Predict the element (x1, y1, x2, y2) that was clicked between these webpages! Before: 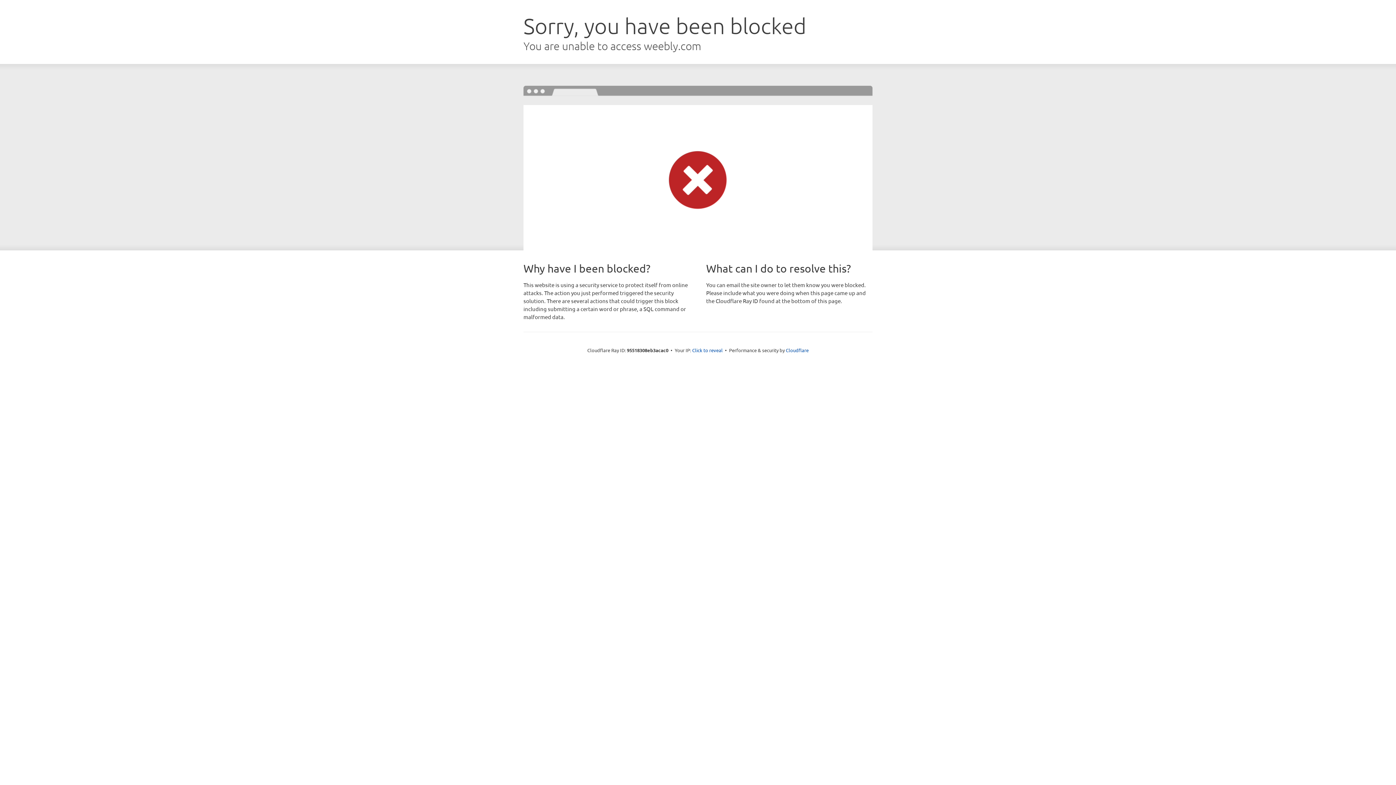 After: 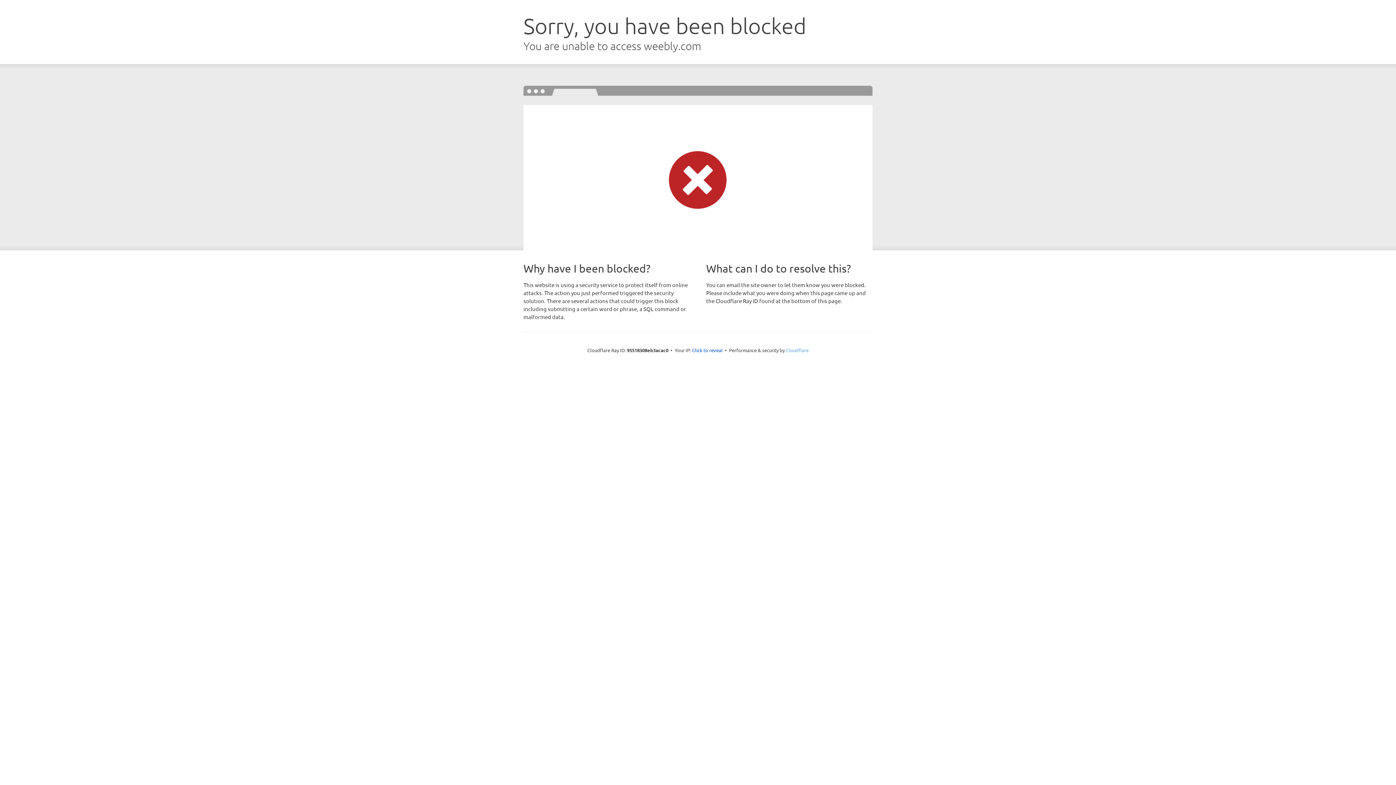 Action: label: Cloudflare bbox: (786, 347, 808, 353)